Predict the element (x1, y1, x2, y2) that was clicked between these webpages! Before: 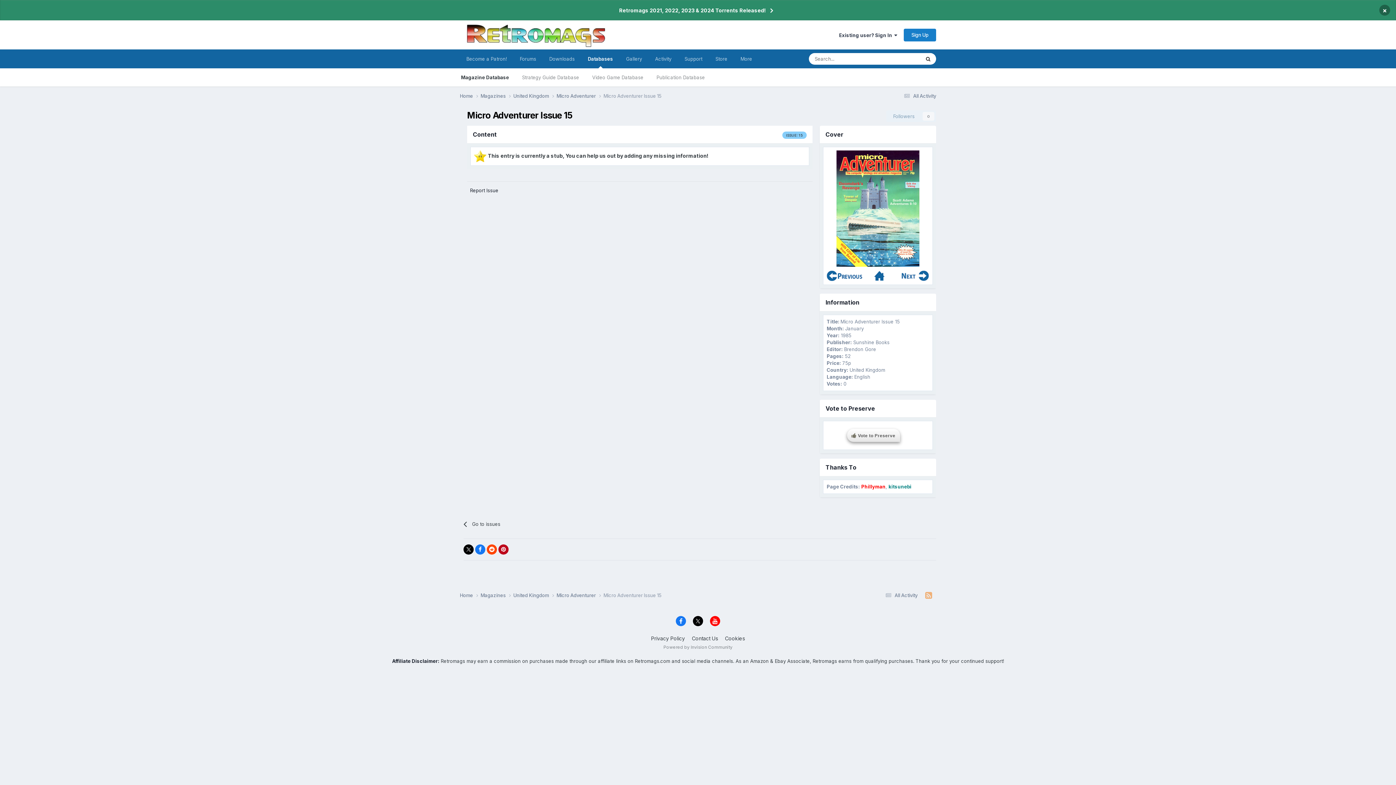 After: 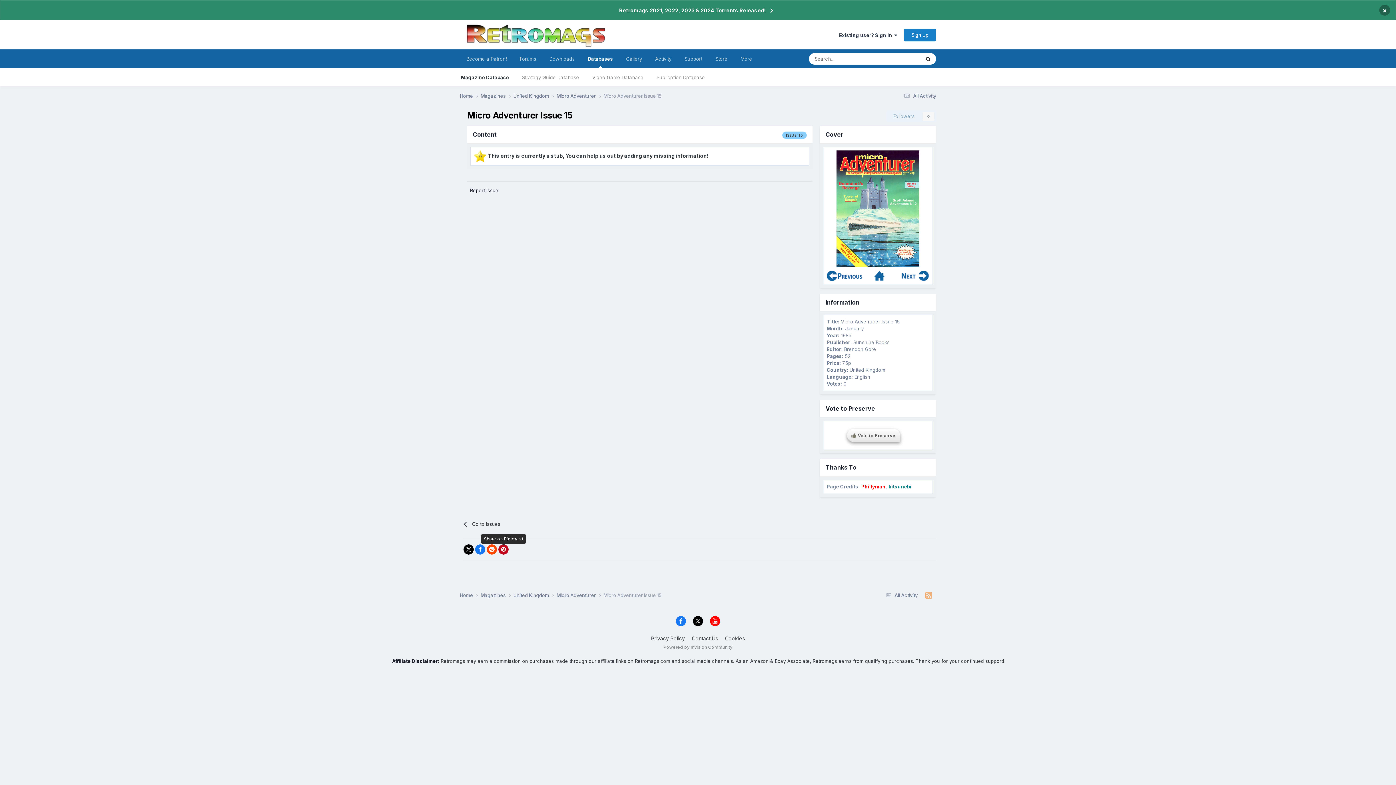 Action: bbox: (498, 544, 508, 554)